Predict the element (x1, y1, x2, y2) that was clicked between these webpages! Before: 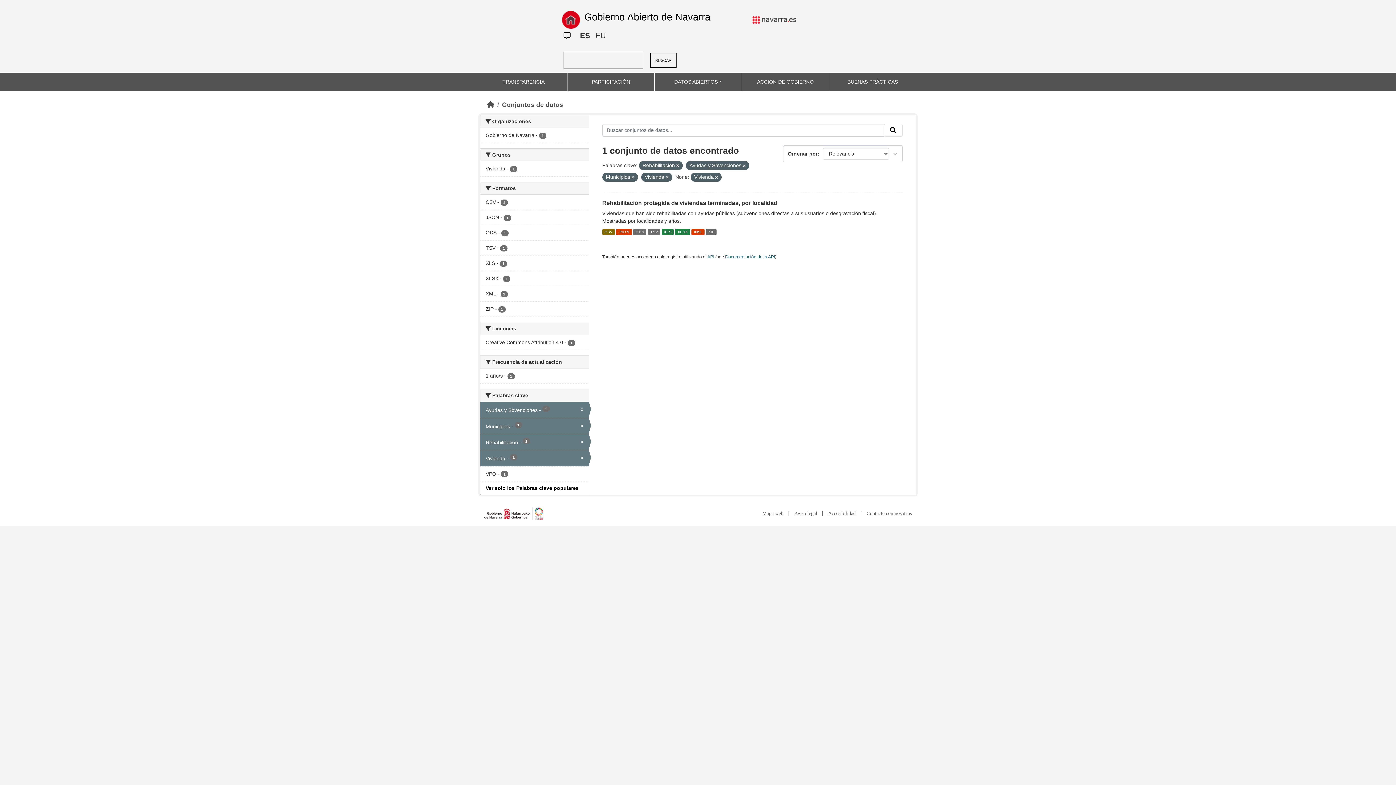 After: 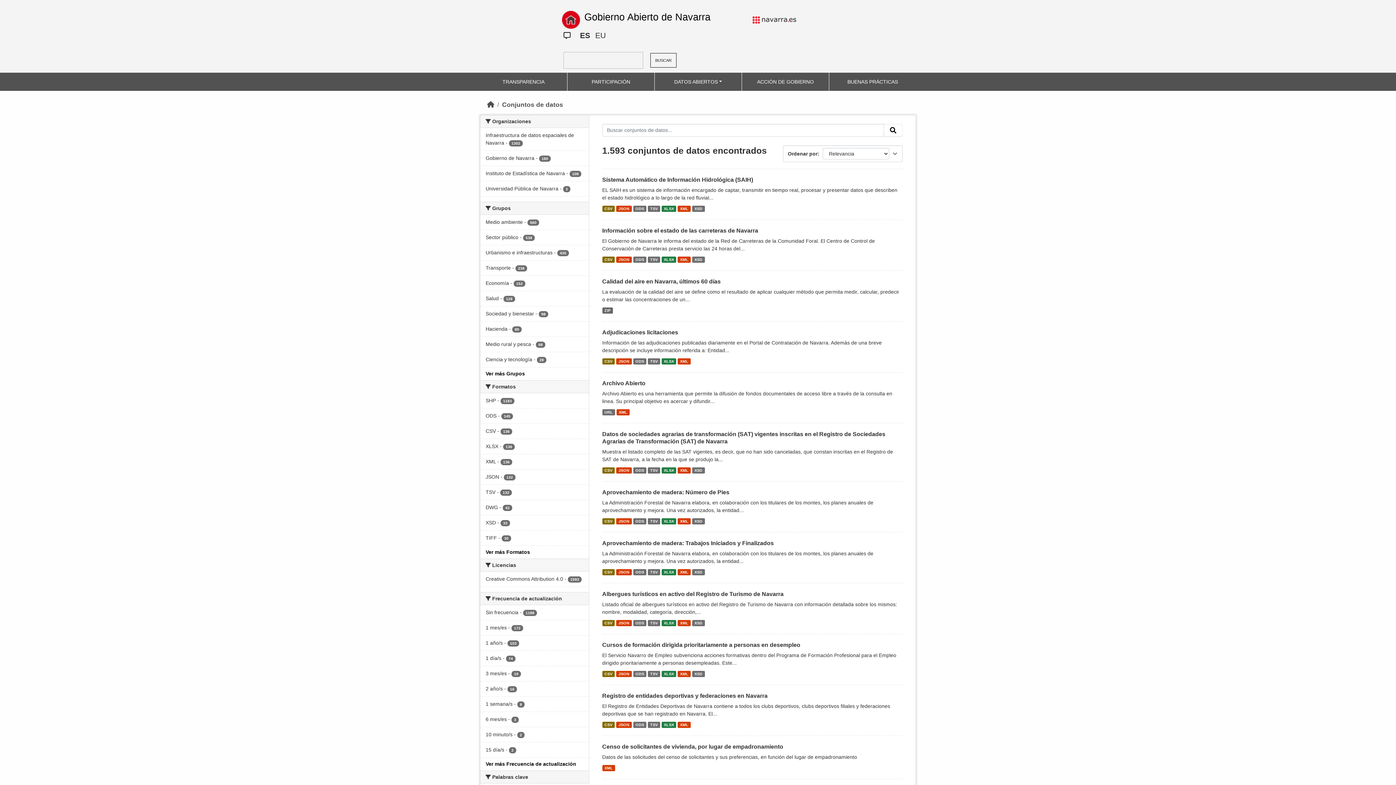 Action: label: BUSCAR bbox: (650, 53, 676, 67)